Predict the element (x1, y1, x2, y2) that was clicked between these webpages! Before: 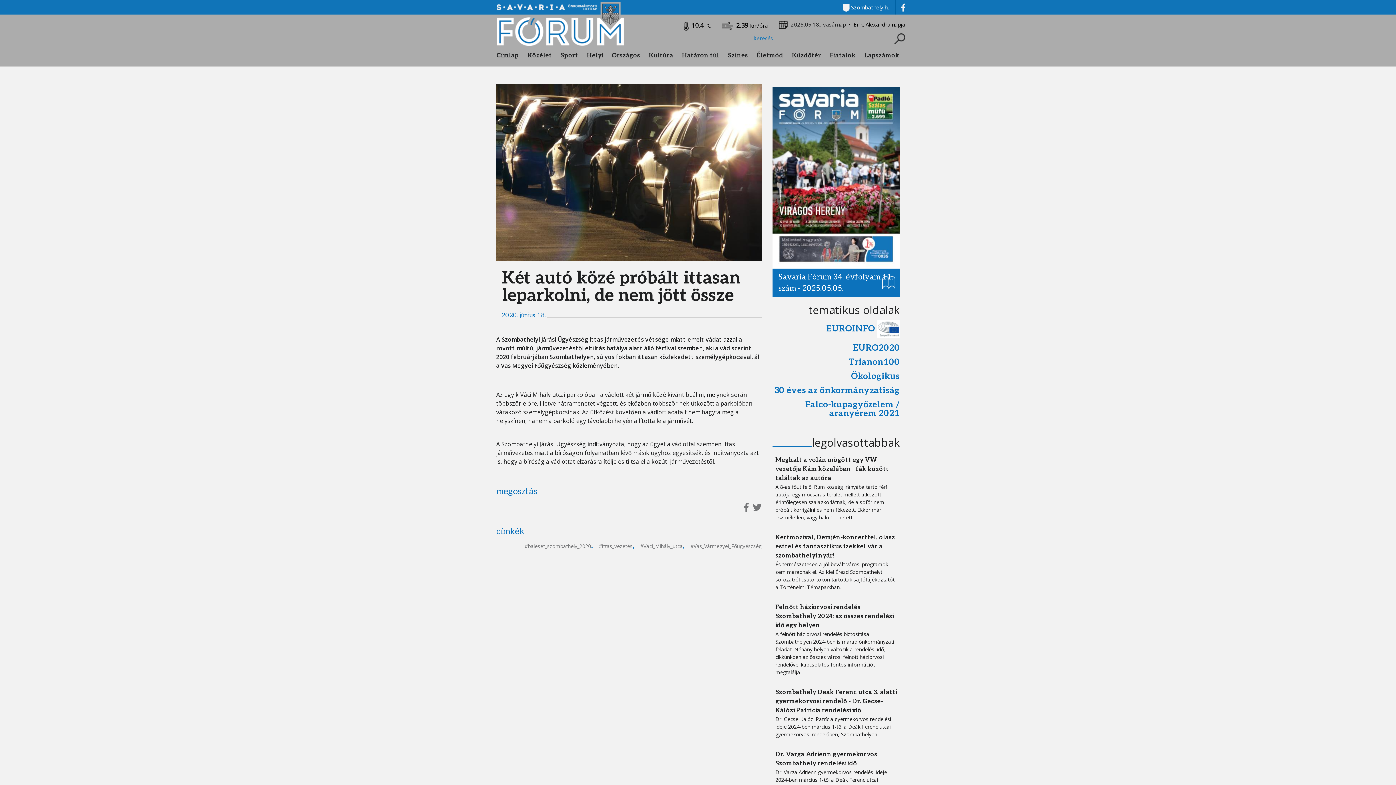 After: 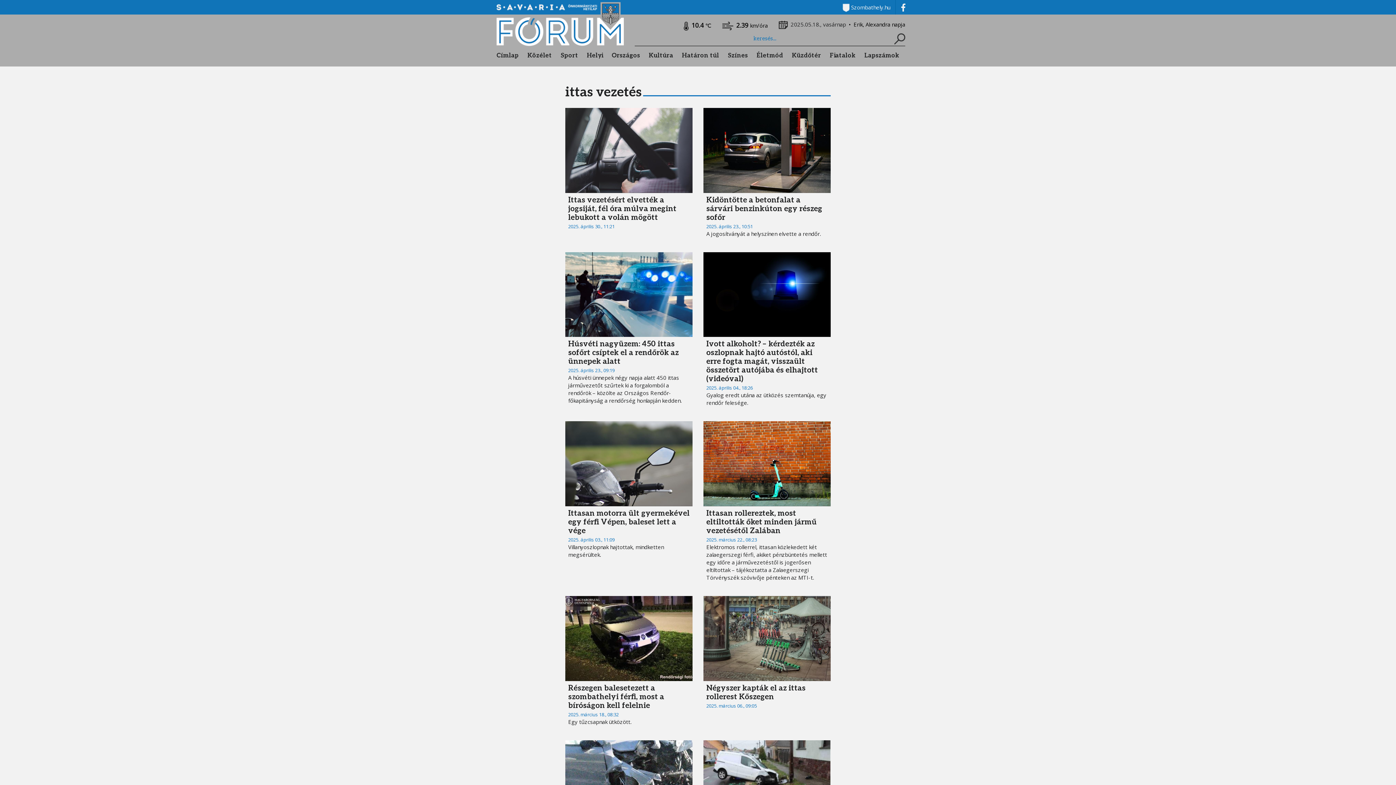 Action: label: ittas_vezetés bbox: (598, 543, 632, 549)